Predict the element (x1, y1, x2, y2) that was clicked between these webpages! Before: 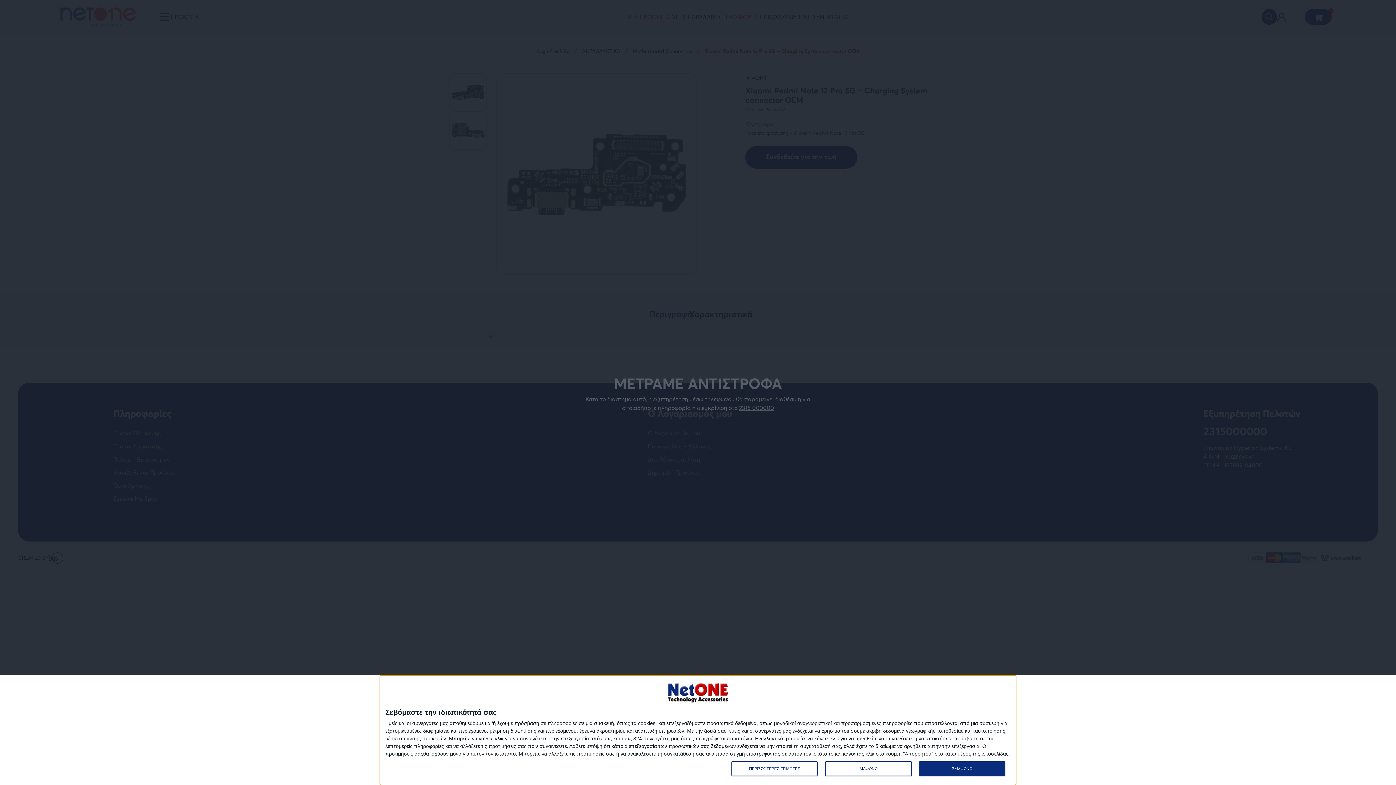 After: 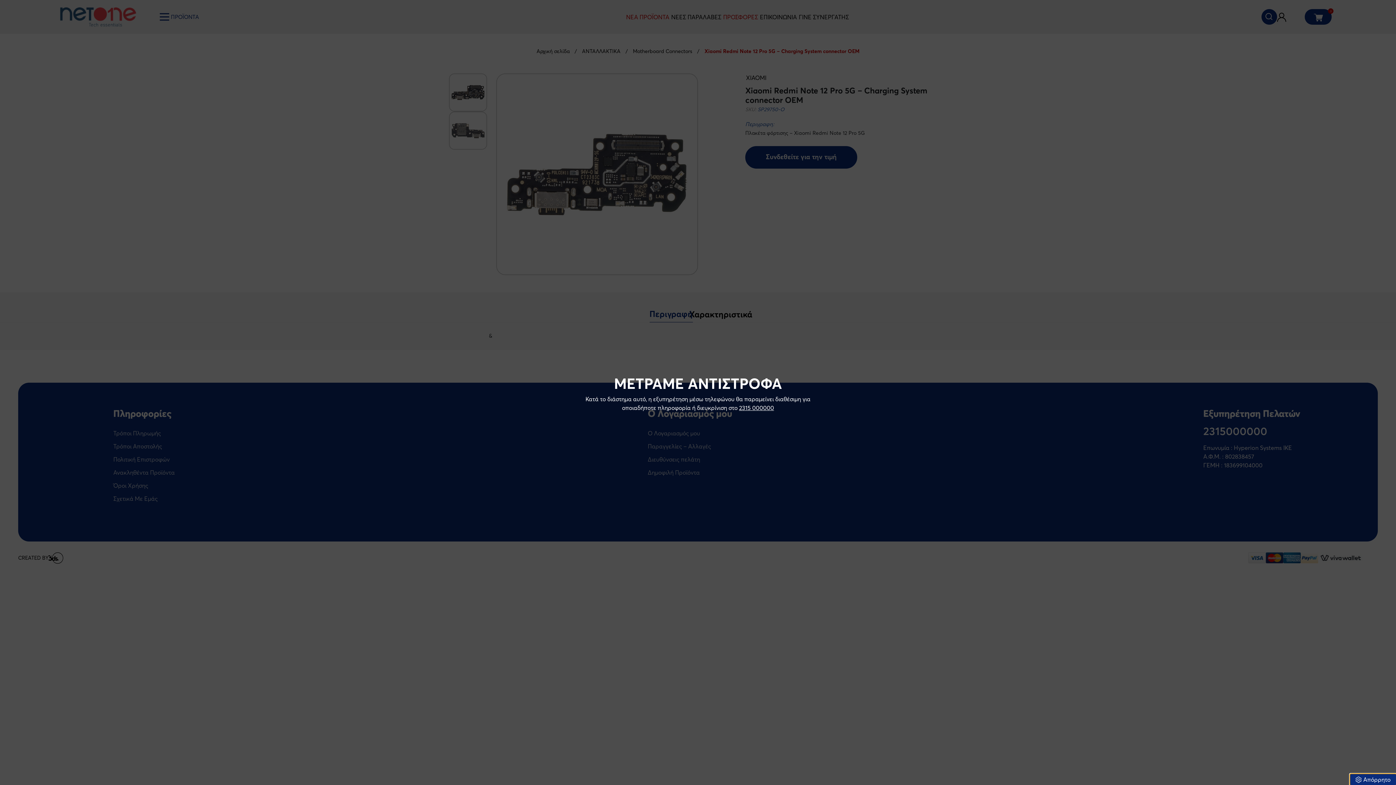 Action: label: ΔΙΑΦΩΝΩ bbox: (825, 761, 911, 776)